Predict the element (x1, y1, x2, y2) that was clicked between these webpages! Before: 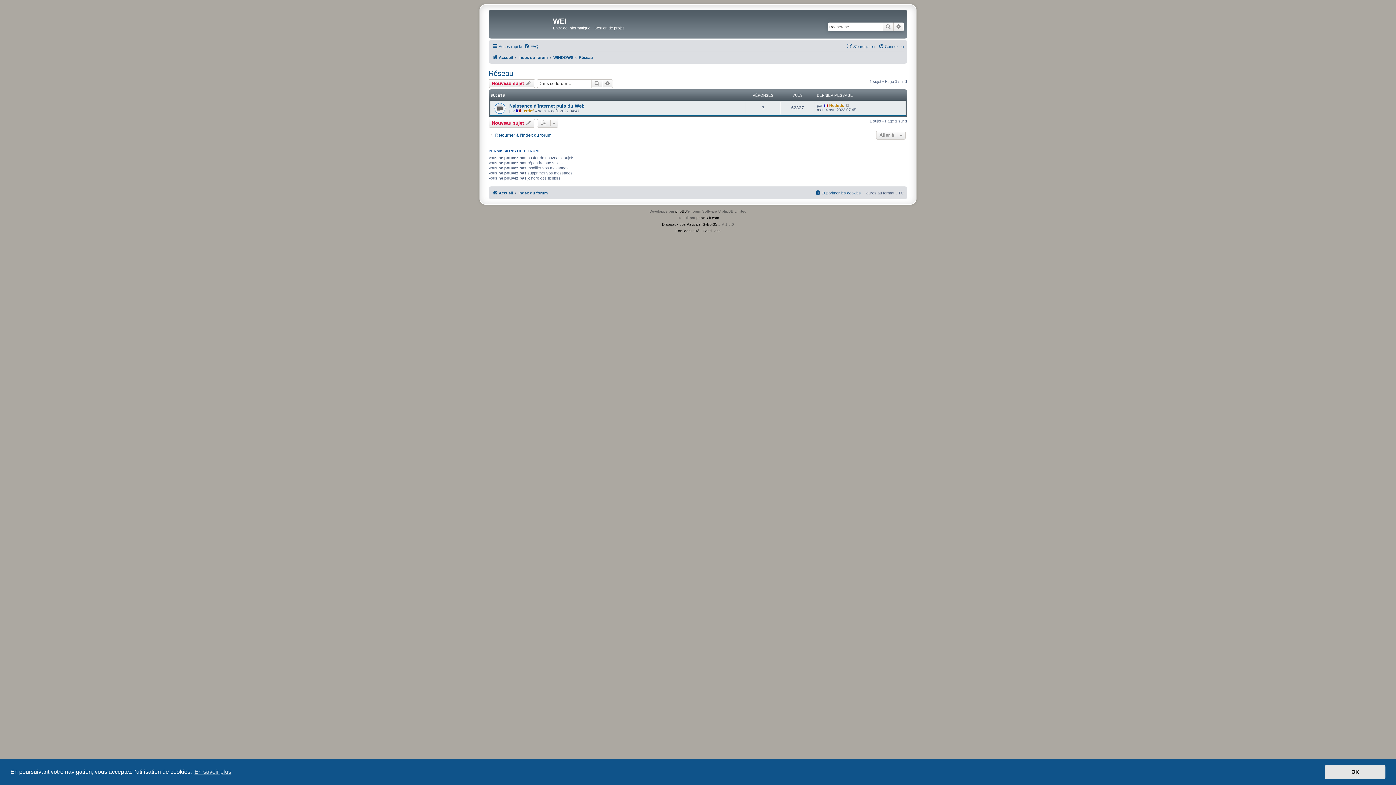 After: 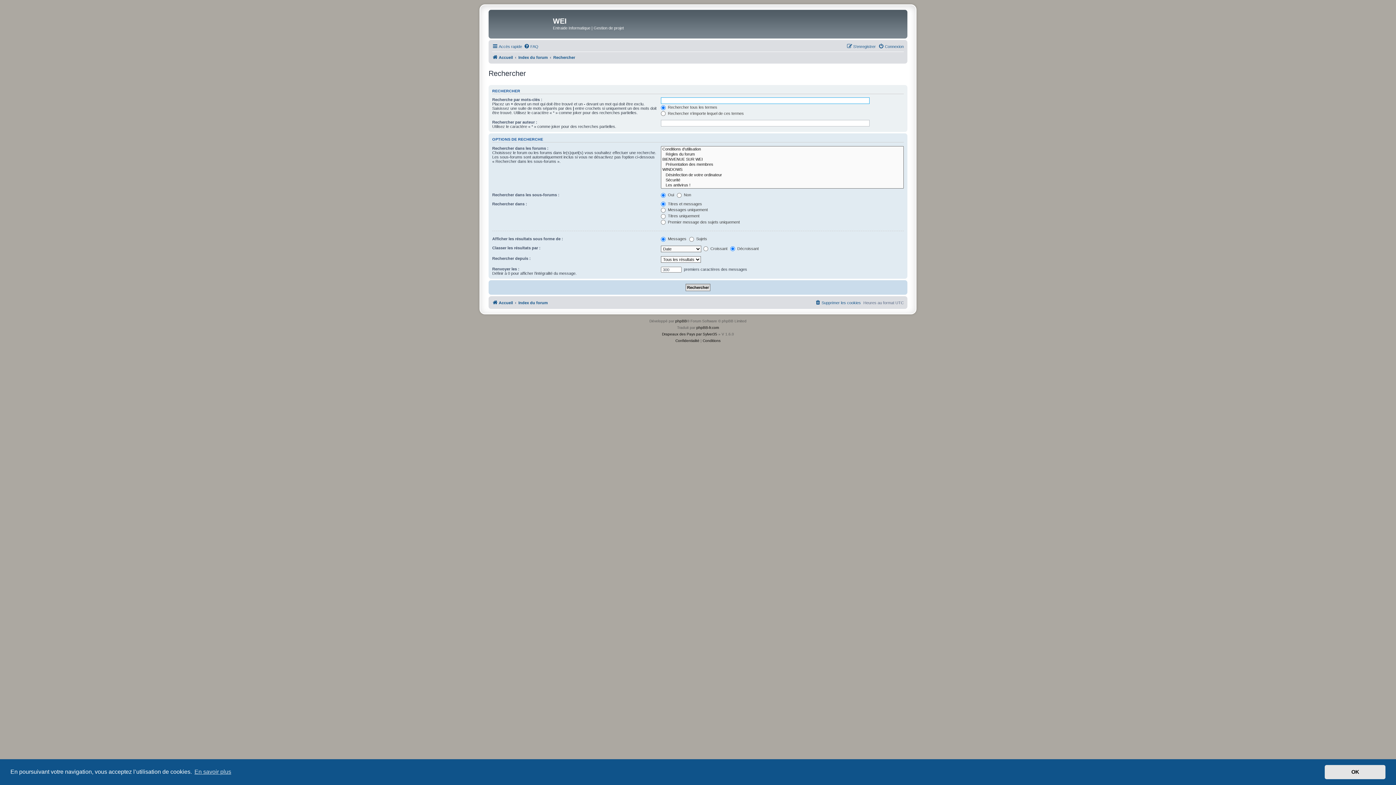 Action: bbox: (882, 22, 893, 31) label: Rechercher